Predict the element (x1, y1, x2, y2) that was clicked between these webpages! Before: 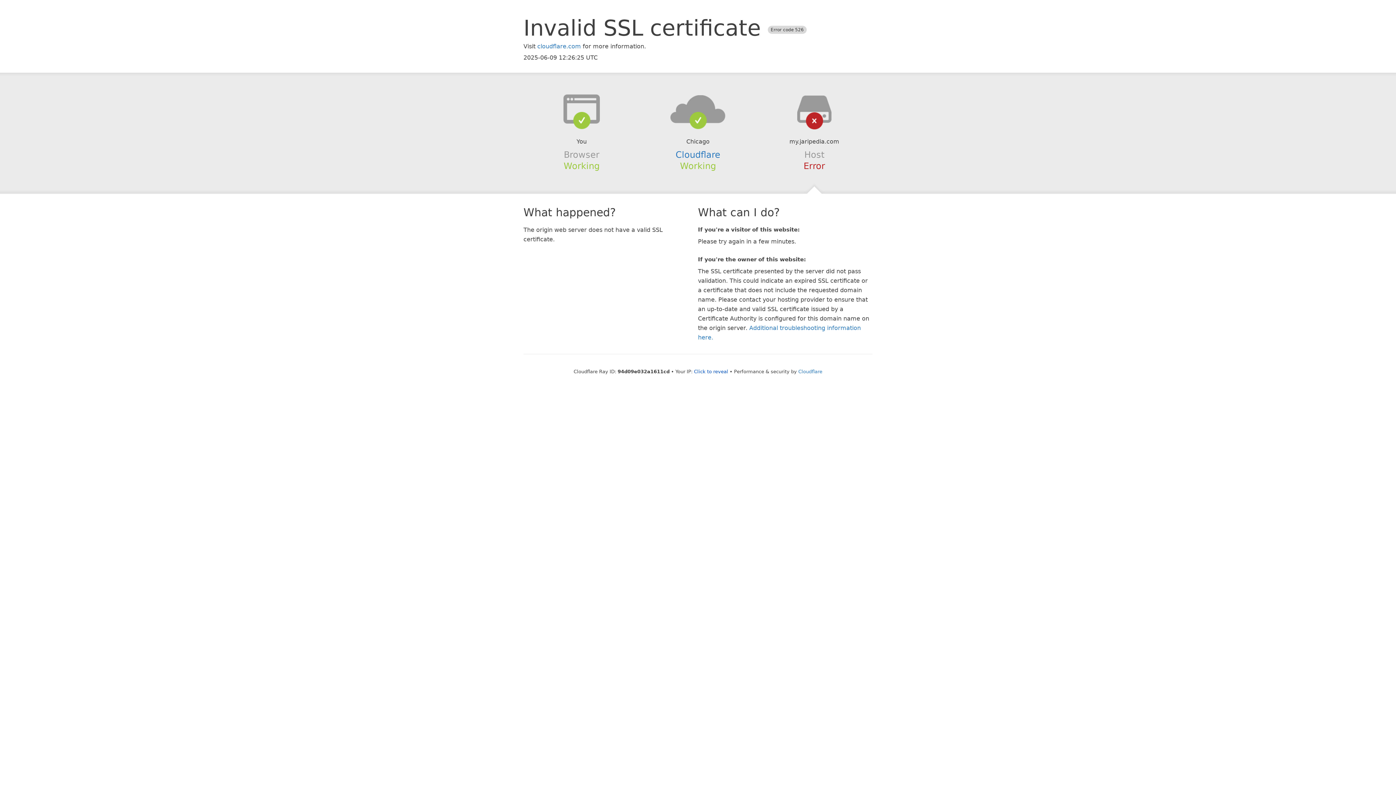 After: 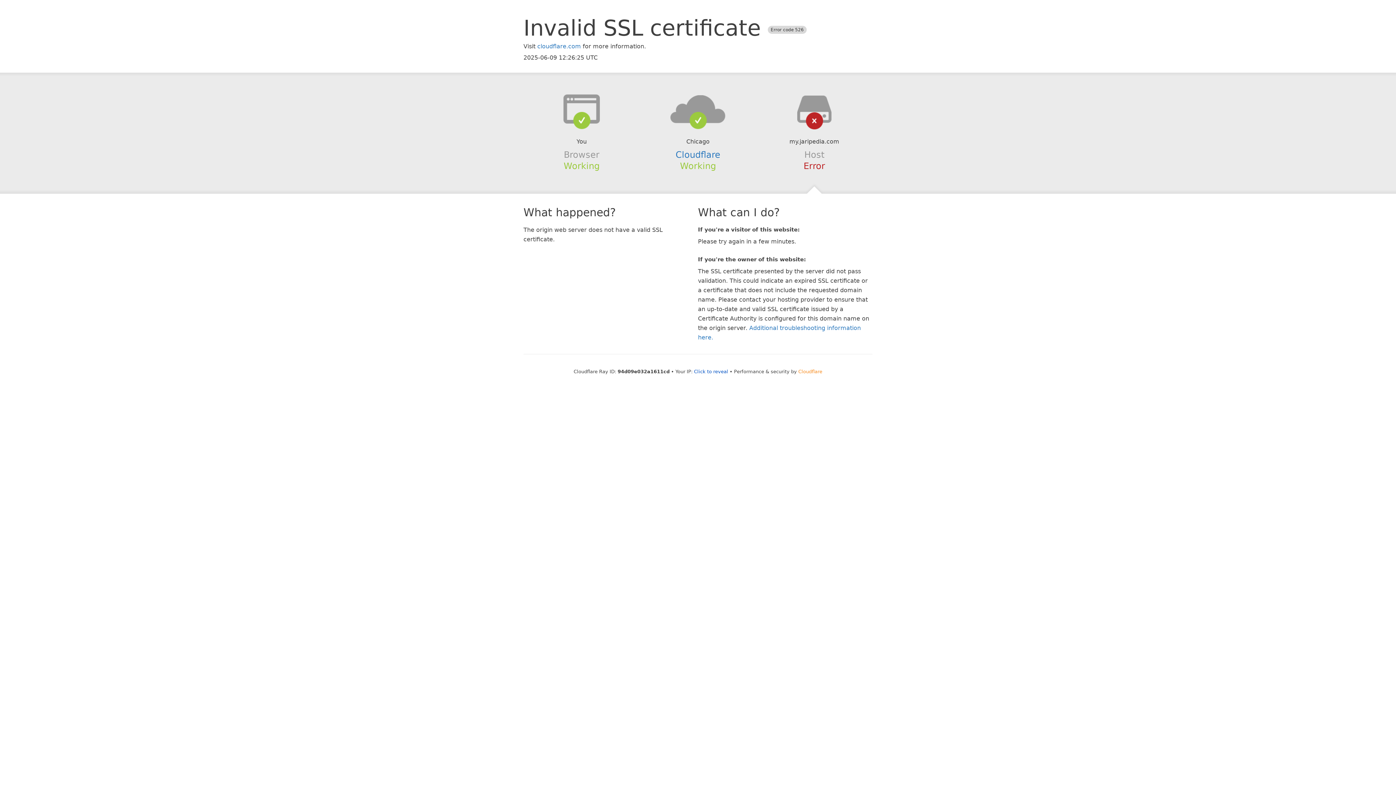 Action: label: Cloudflare bbox: (798, 368, 822, 374)